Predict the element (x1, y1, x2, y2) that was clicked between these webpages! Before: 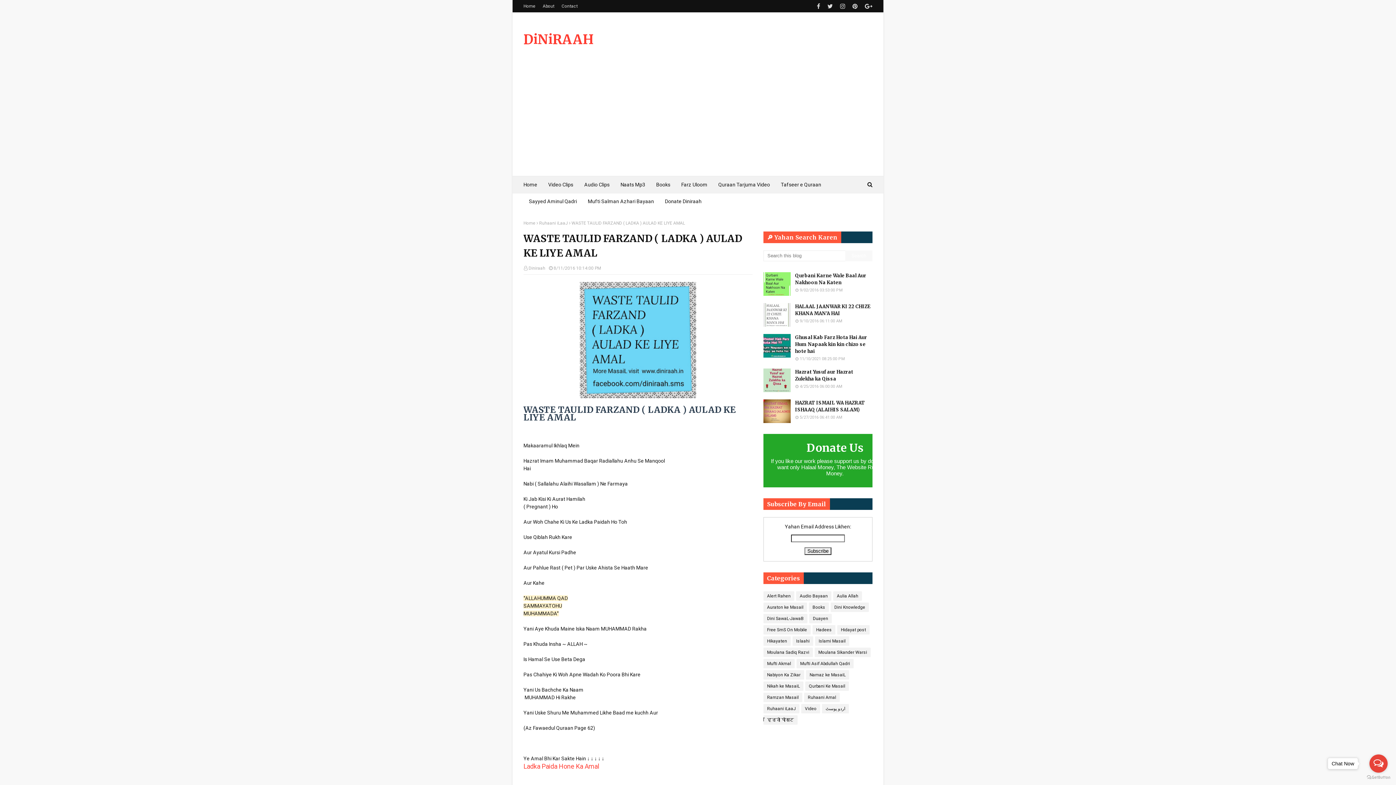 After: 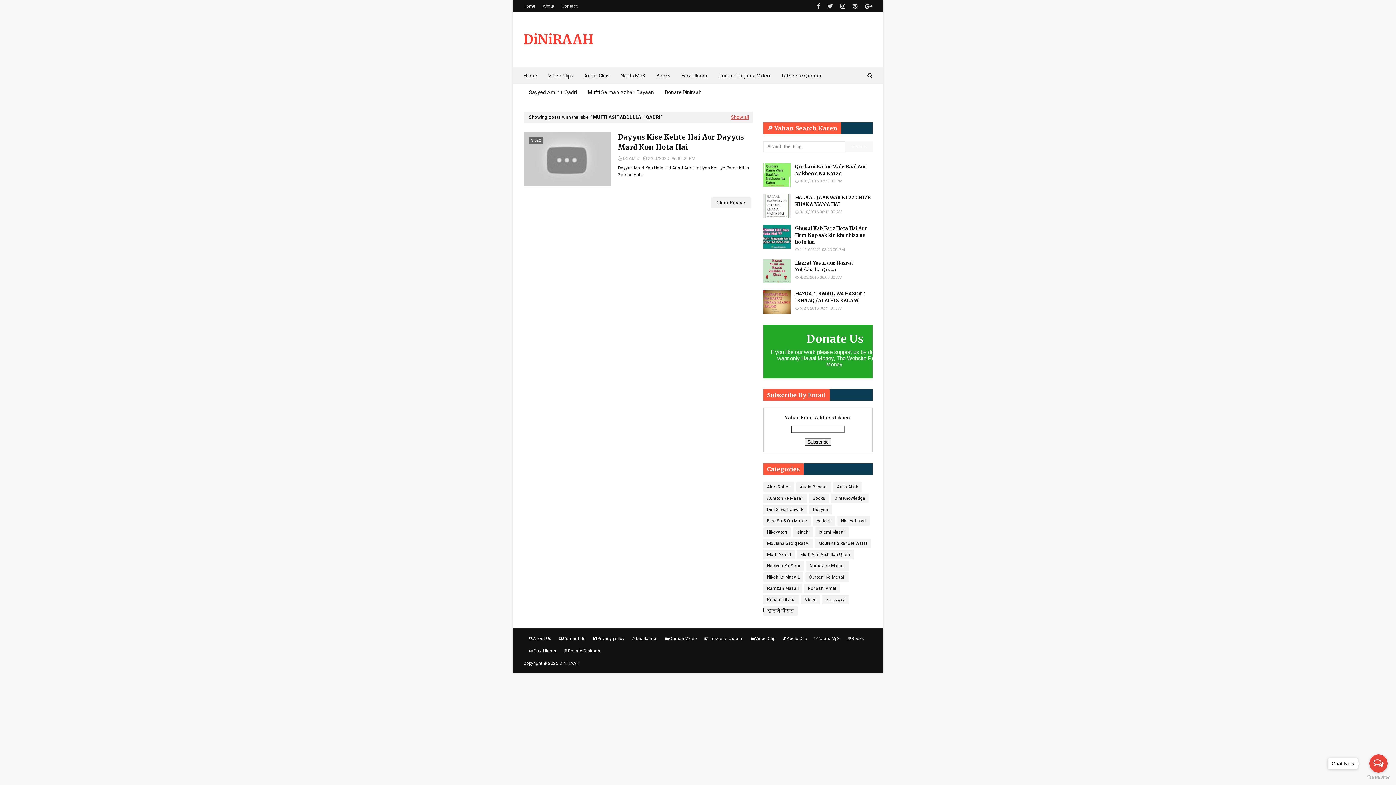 Action: bbox: (796, 659, 853, 668) label: Mufti Asif Abdullah Qadri